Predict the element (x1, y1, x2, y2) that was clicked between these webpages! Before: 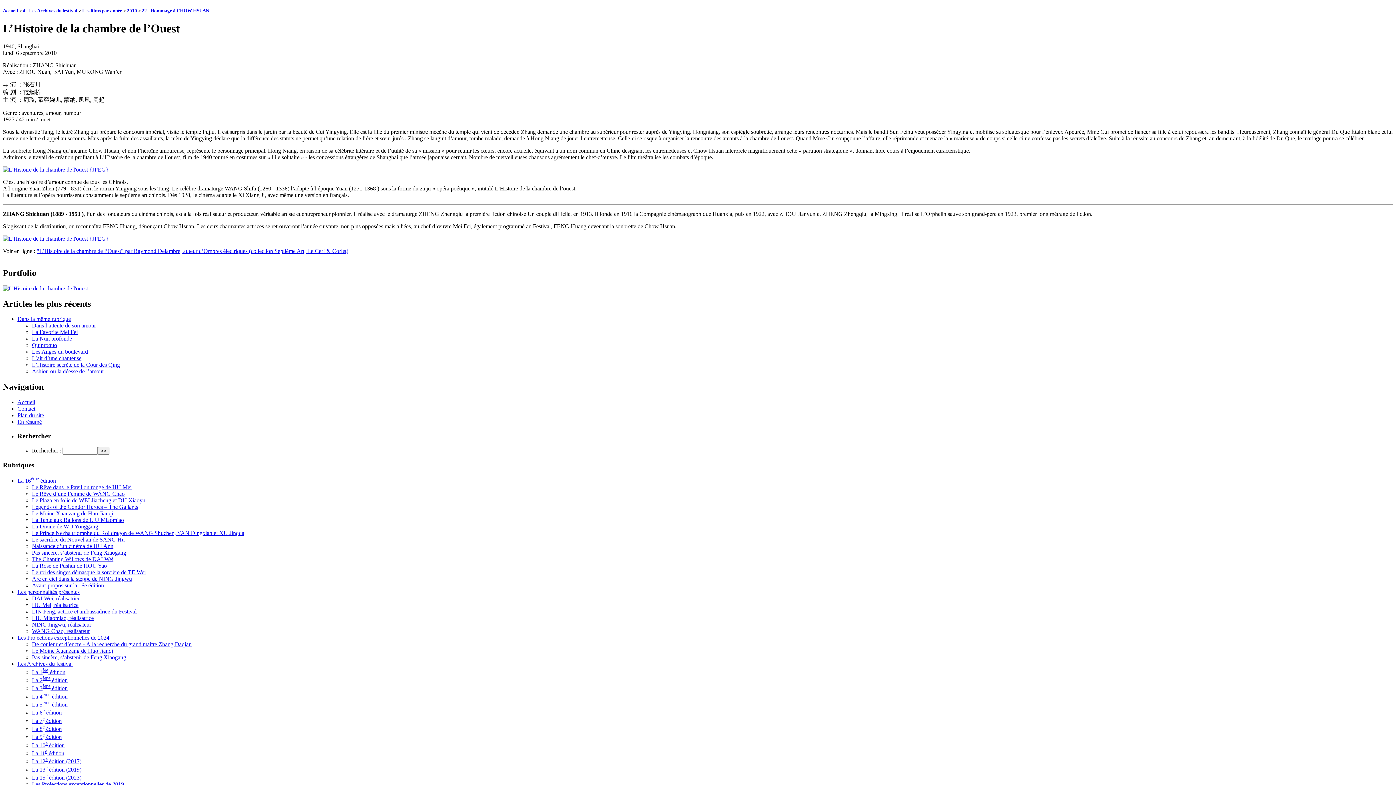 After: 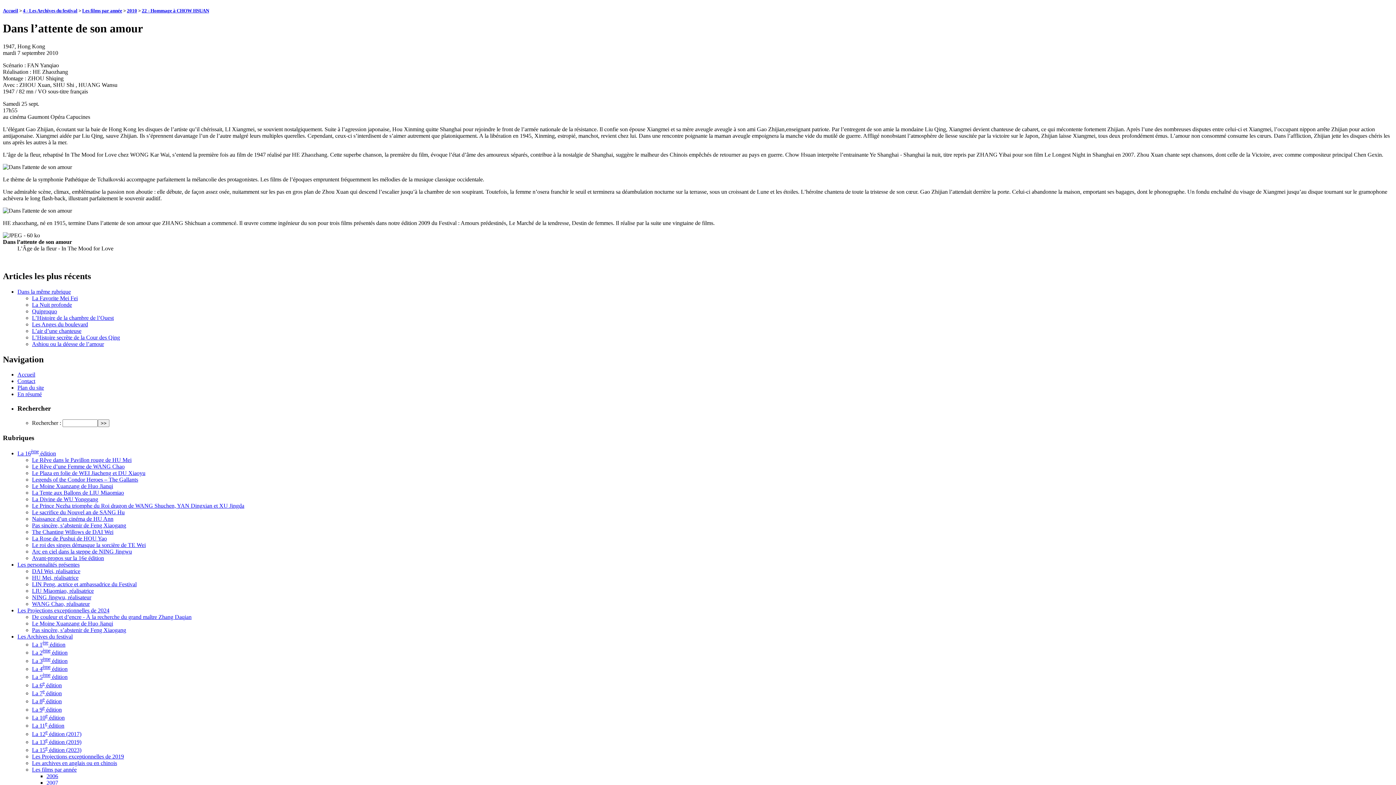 Action: bbox: (32, 322, 96, 328) label: Dans l’attente de son amour